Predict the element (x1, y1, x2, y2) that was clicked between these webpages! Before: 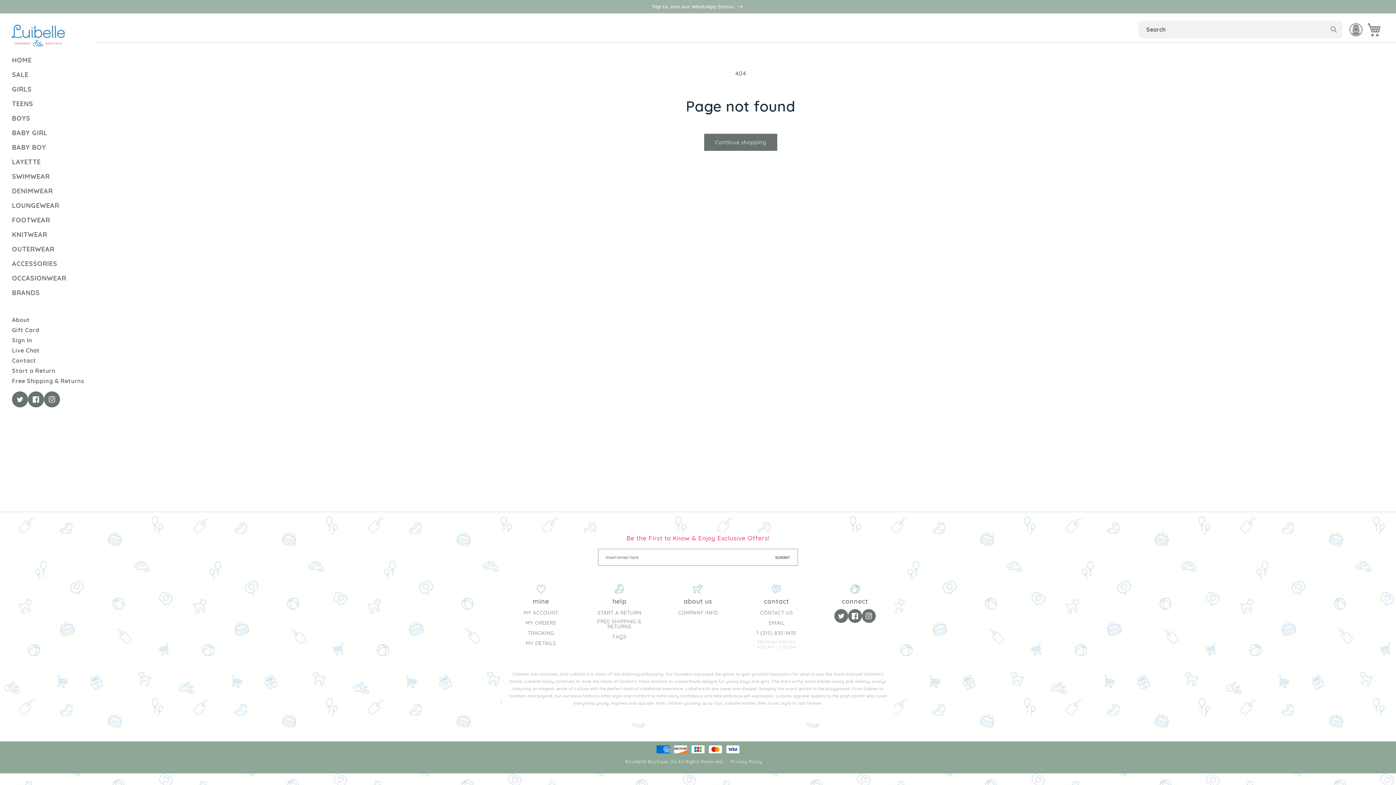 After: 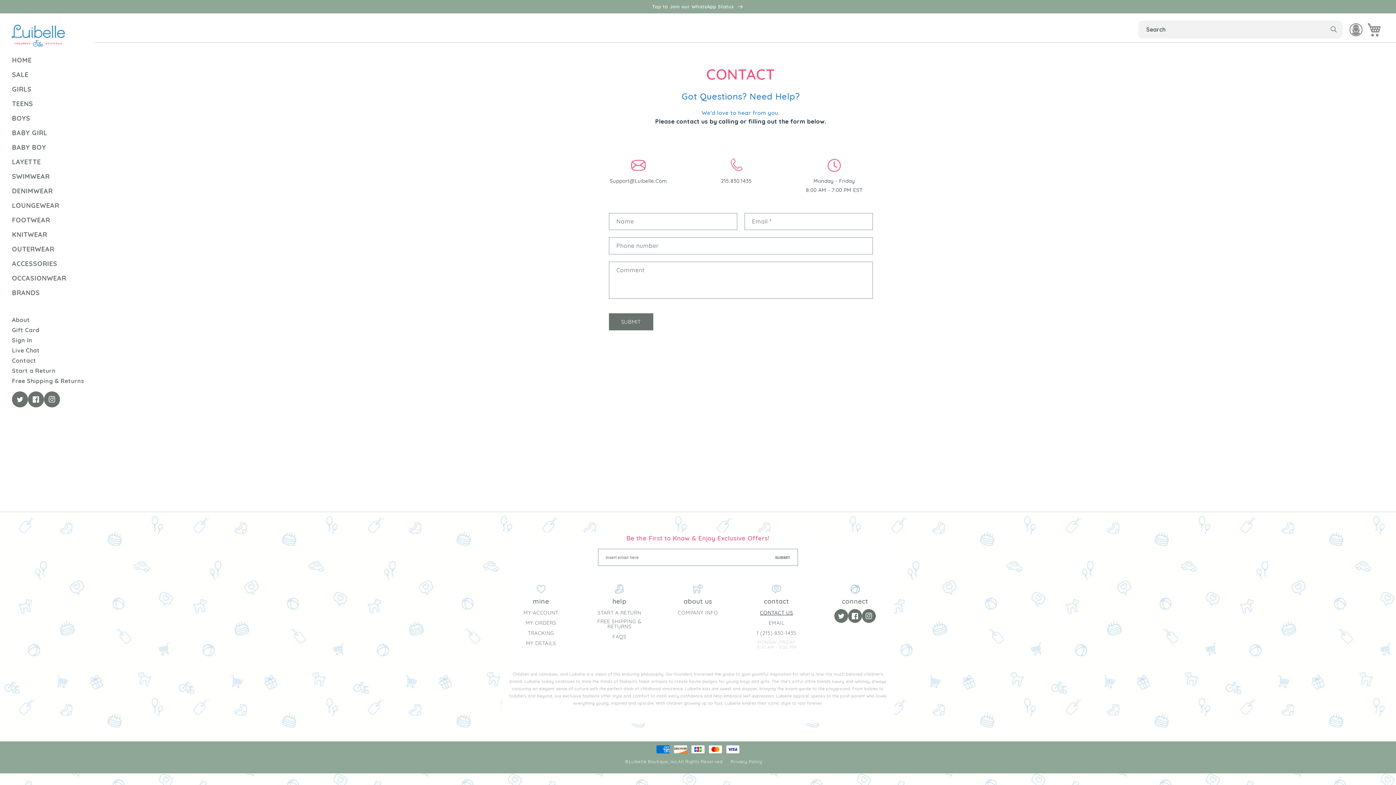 Action: label: Contact bbox: (12, 355, 36, 365)